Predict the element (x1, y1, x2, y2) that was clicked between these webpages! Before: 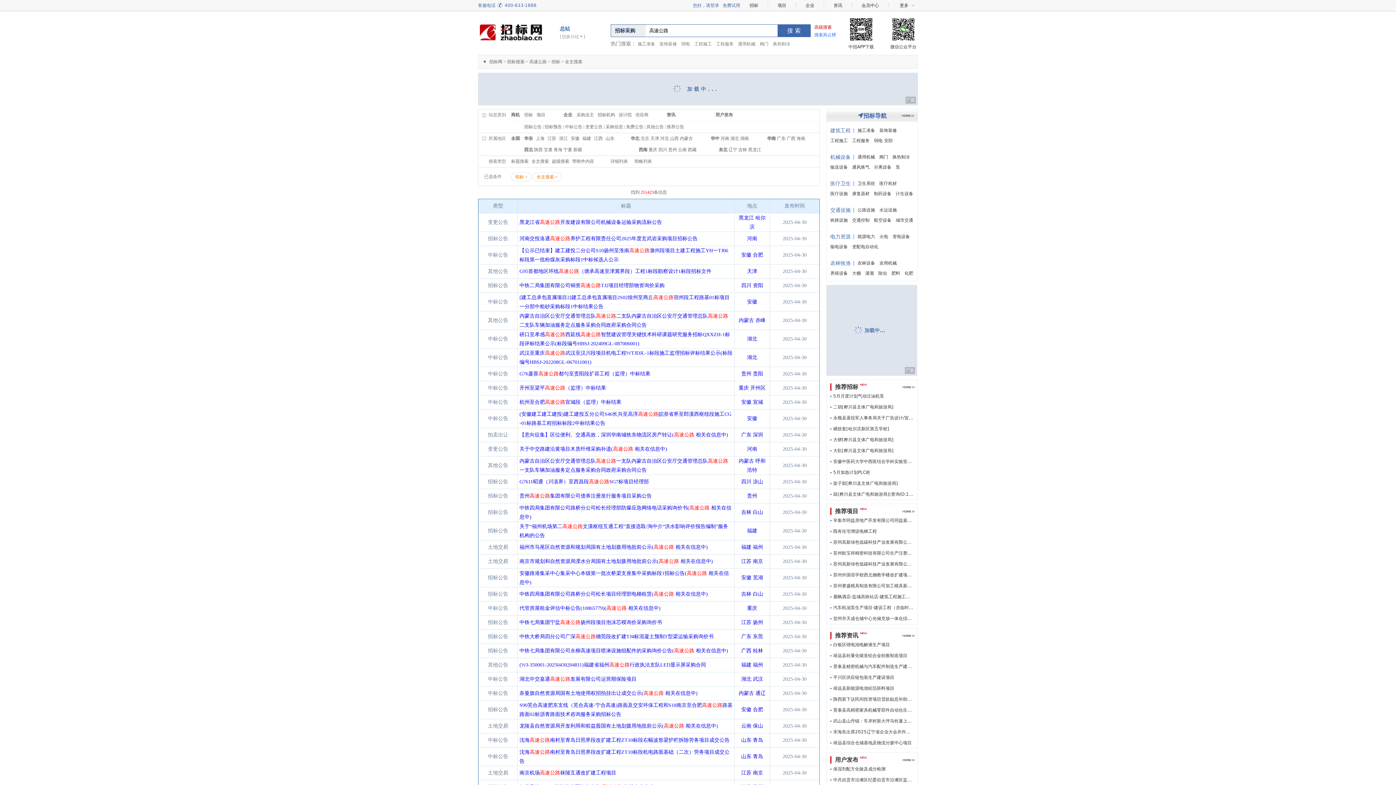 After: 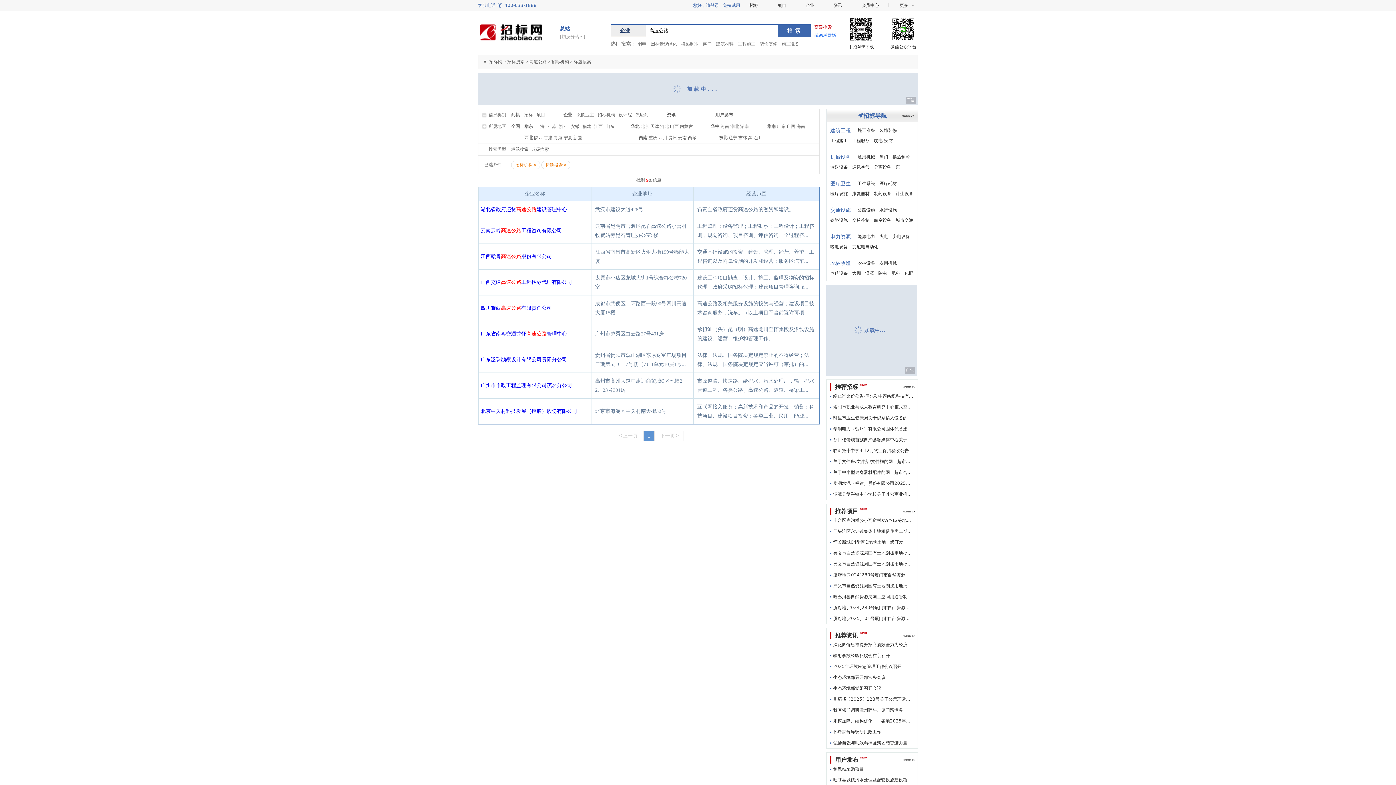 Action: label: 招标机构 bbox: (597, 109, 615, 120)